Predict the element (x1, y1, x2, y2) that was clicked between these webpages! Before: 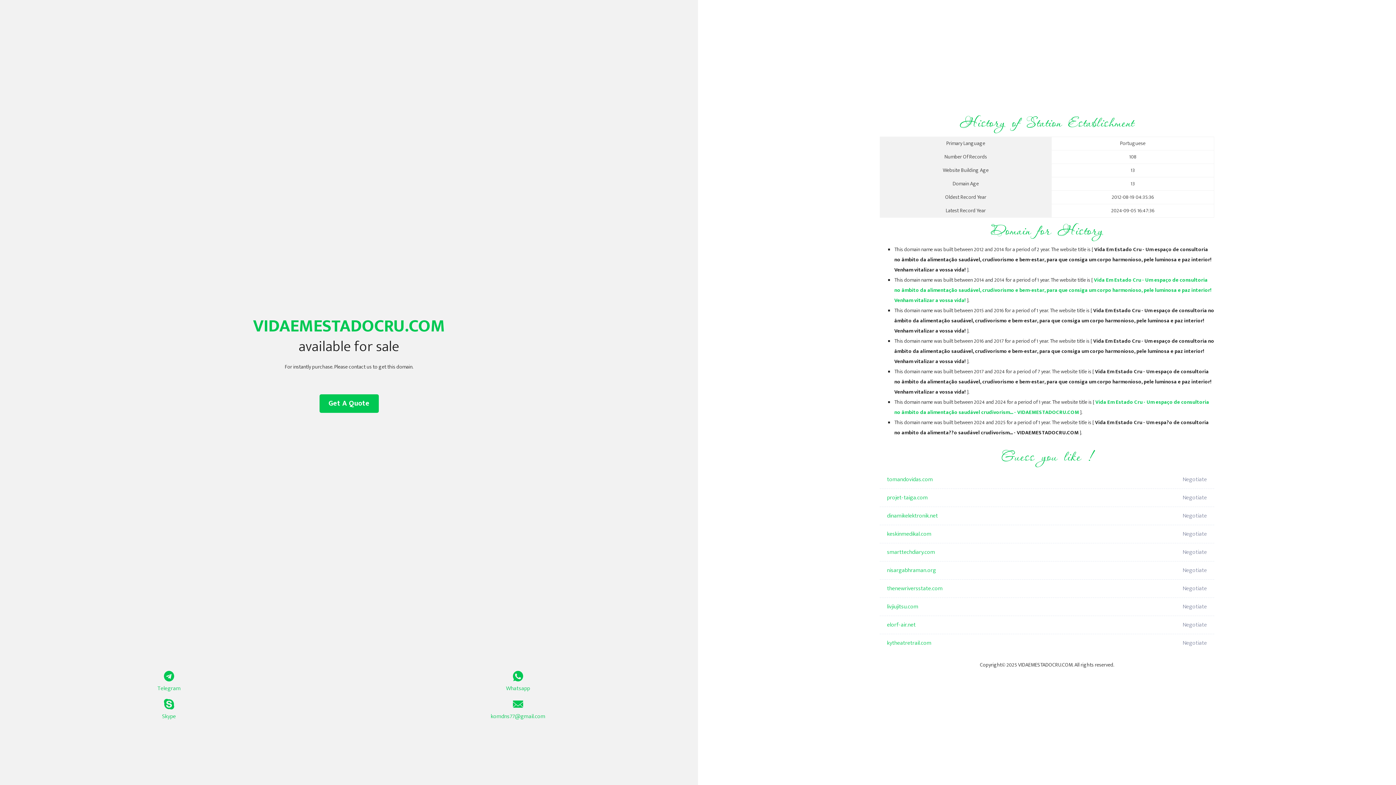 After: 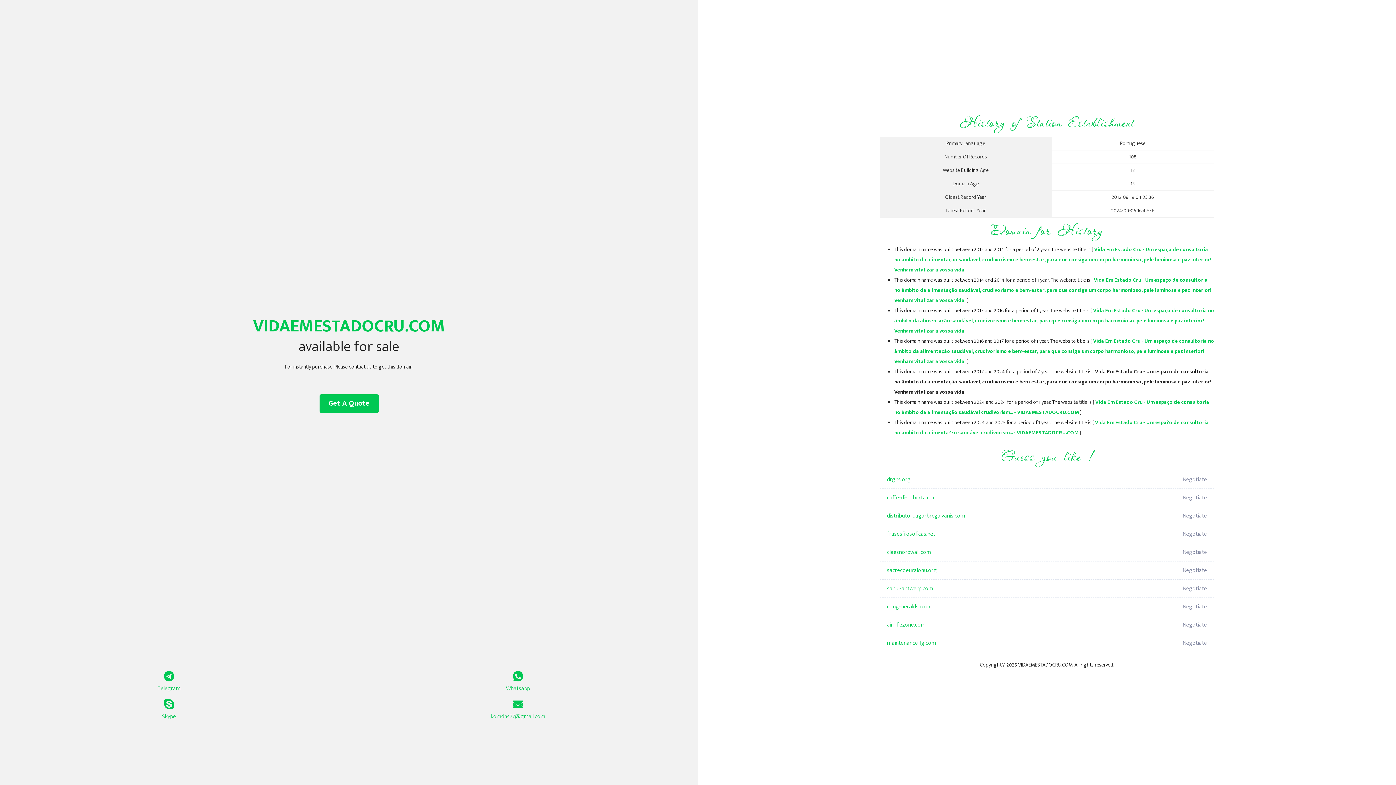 Action: label: Vida Em Estado Cru - Um espaço de consultoria no âmbito da alimentação saudável, crudivorismo e bem-estar, para que consiga um corpo harmonioso, pele luminosa e paz interior! Venham vitalizar a vossa vida! bbox: (894, 276, 1212, 305)